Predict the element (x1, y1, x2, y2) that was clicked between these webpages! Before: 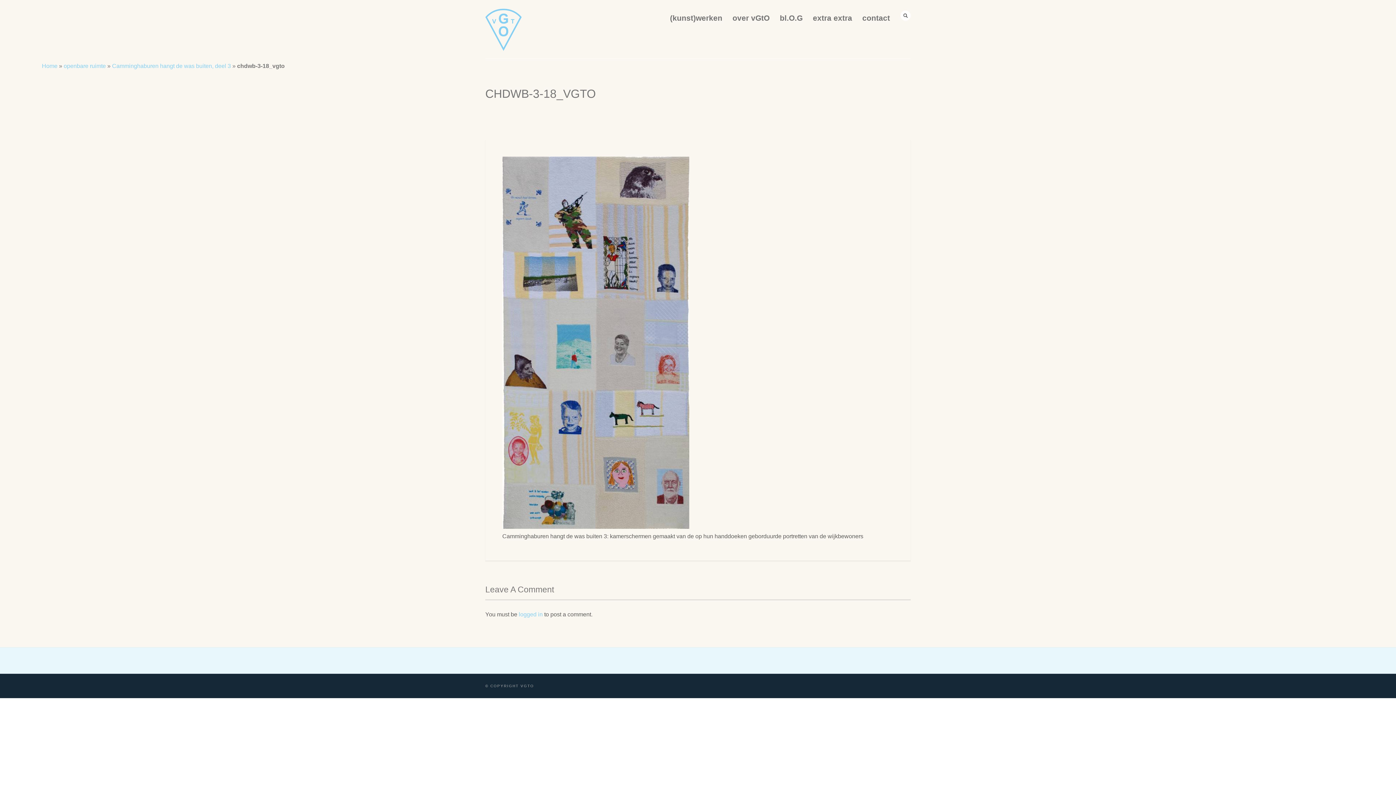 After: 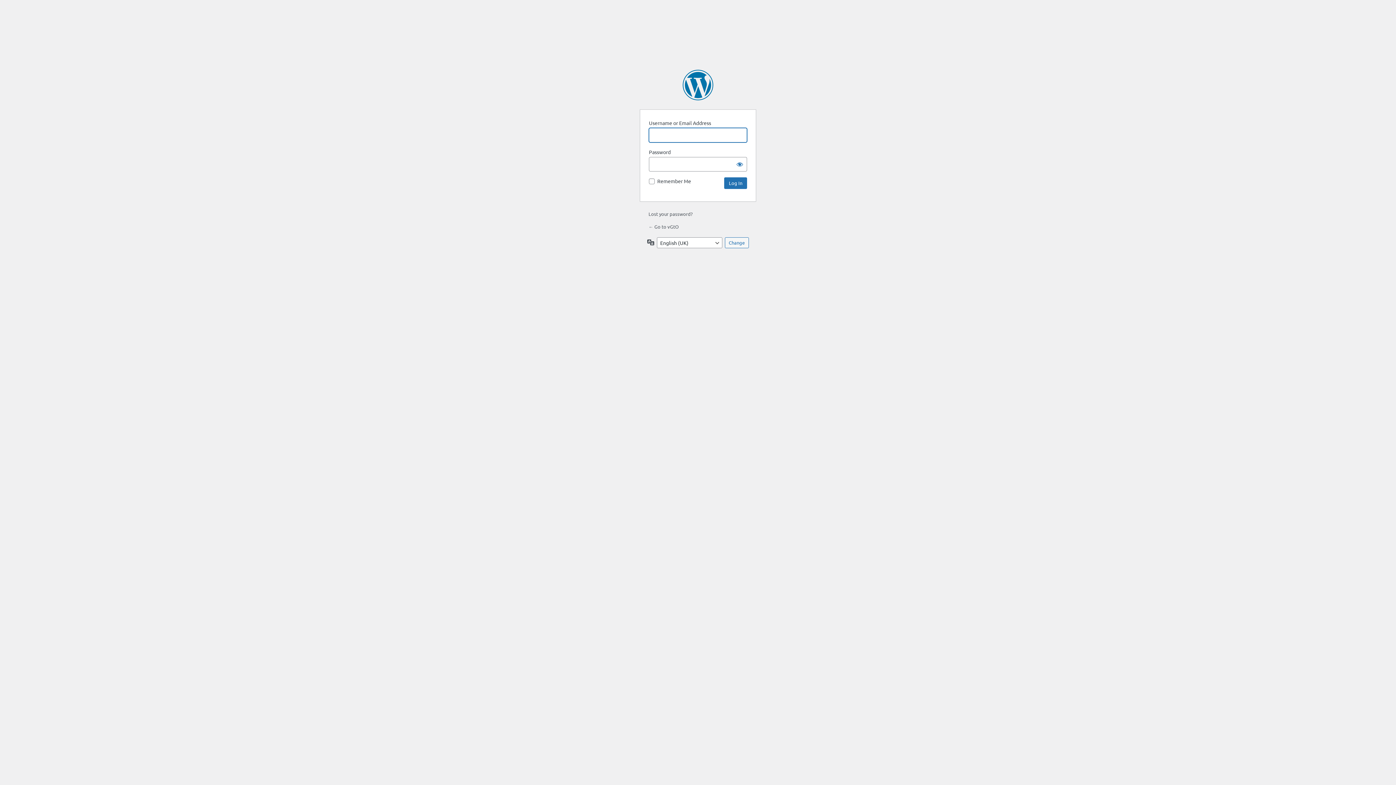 Action: bbox: (518, 611, 542, 617) label: logged in